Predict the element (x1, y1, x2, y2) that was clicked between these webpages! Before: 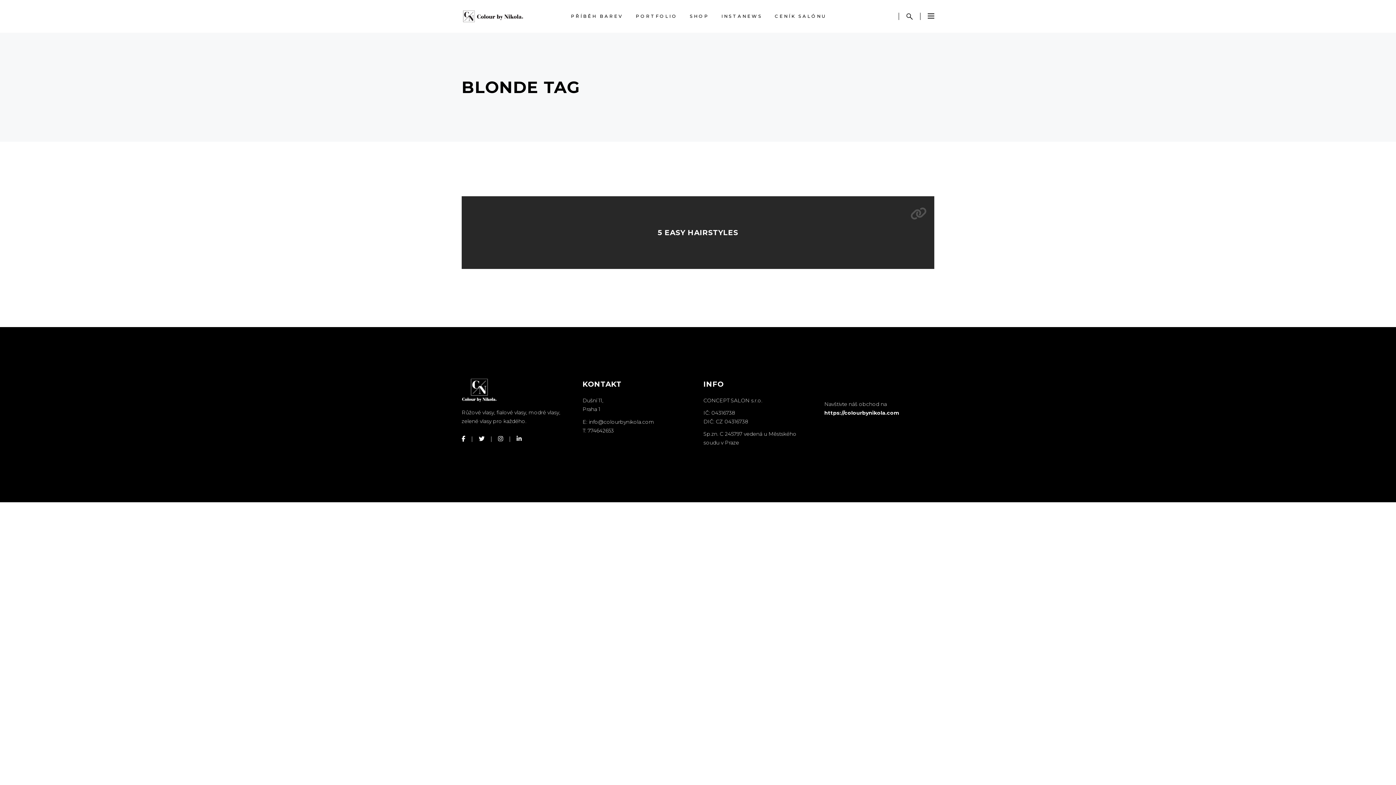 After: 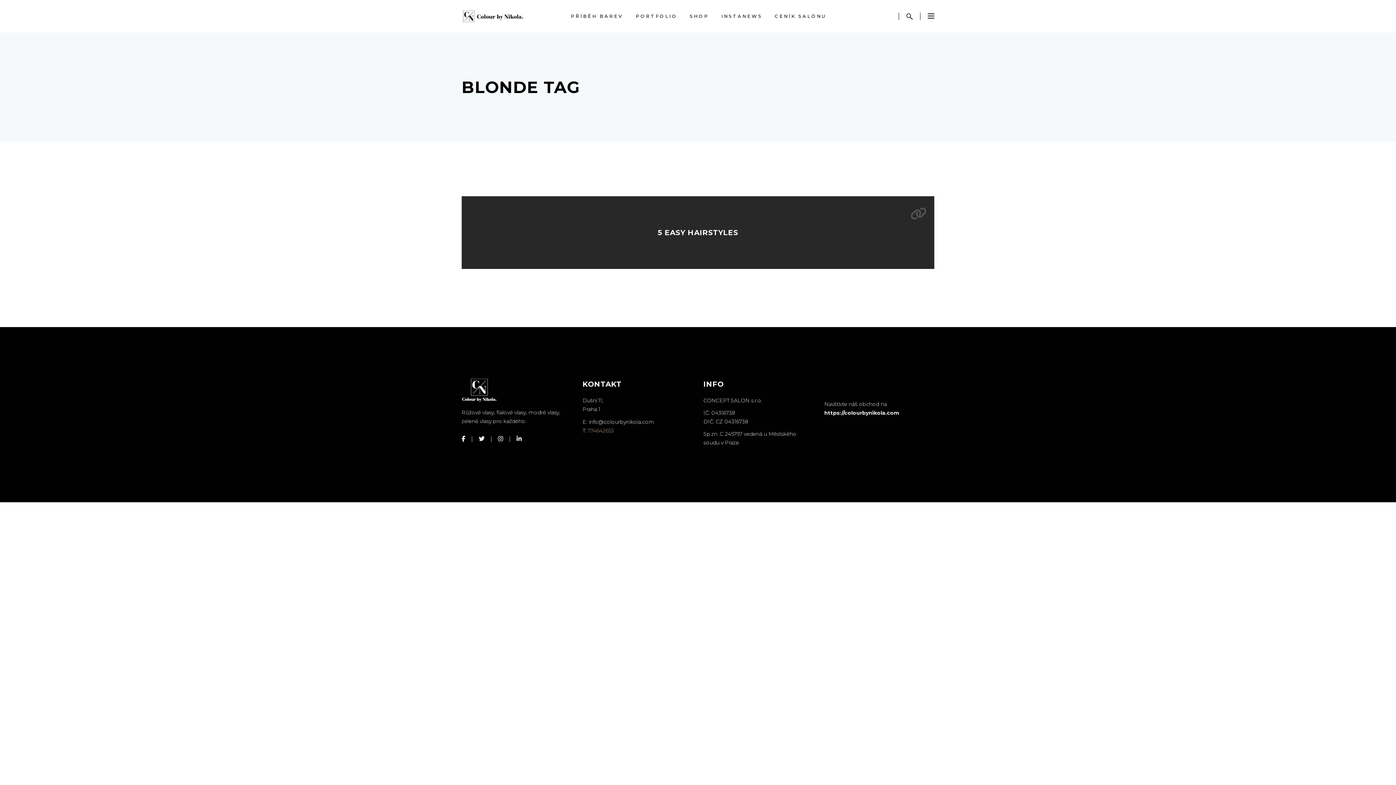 Action: bbox: (587, 427, 614, 434) label: 774642653